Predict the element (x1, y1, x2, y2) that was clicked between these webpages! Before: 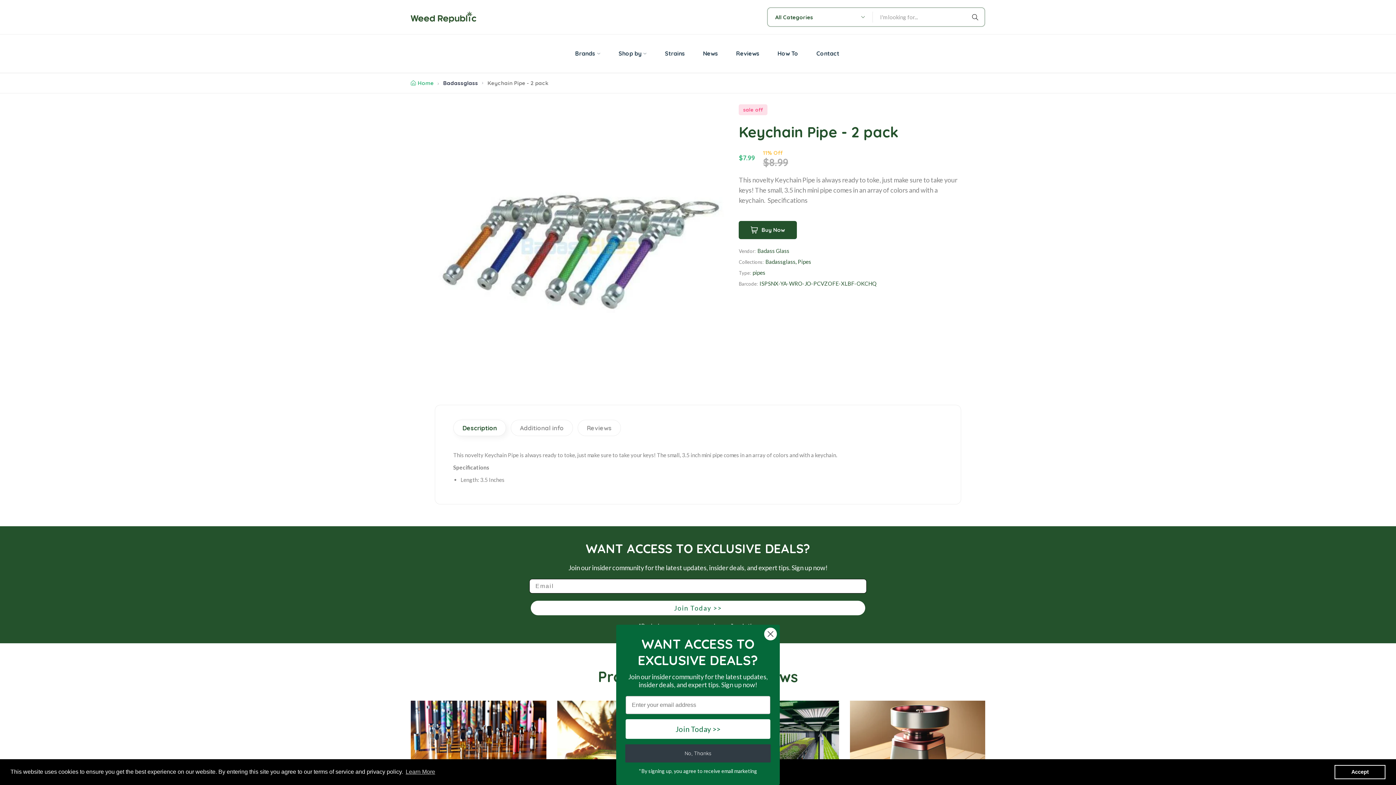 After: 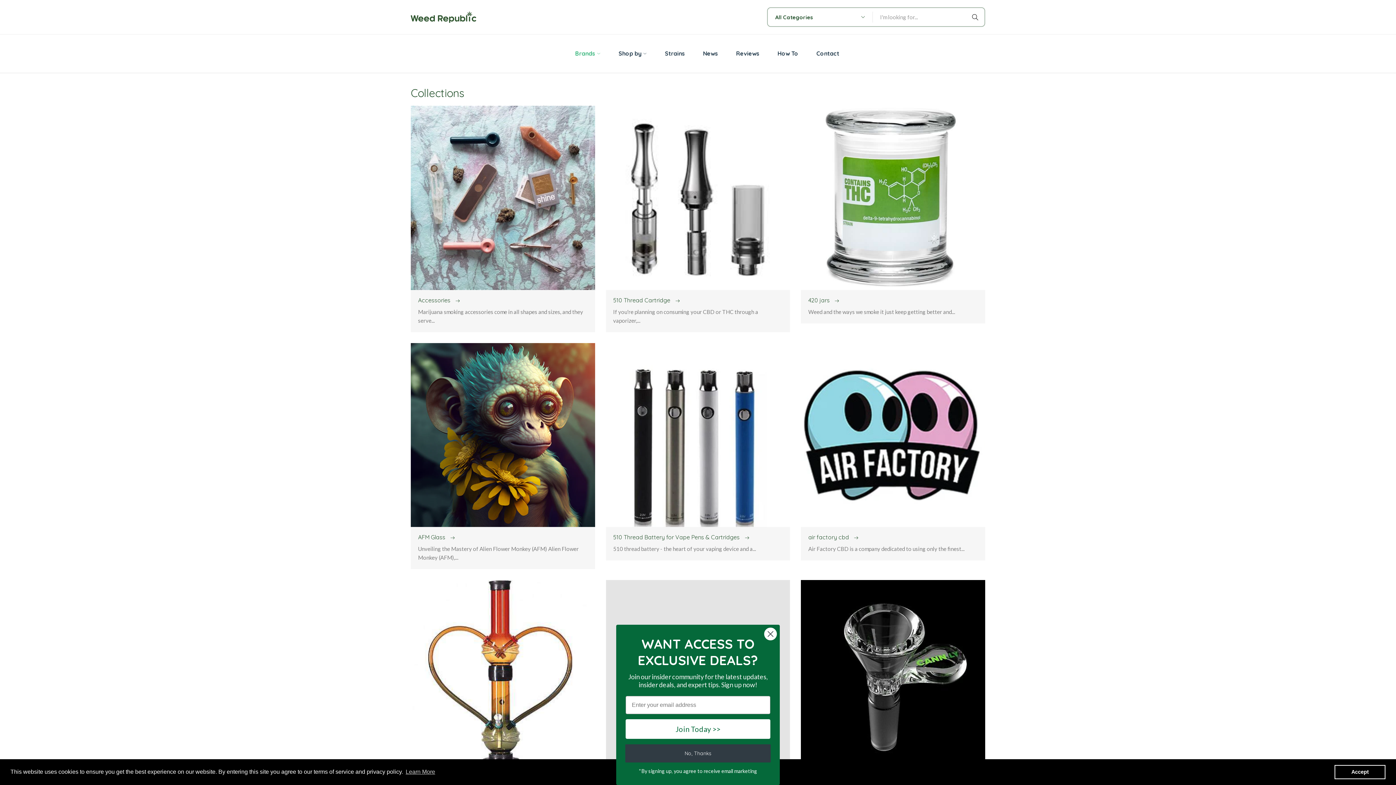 Action: label: Brands bbox: (575, 41, 600, 65)